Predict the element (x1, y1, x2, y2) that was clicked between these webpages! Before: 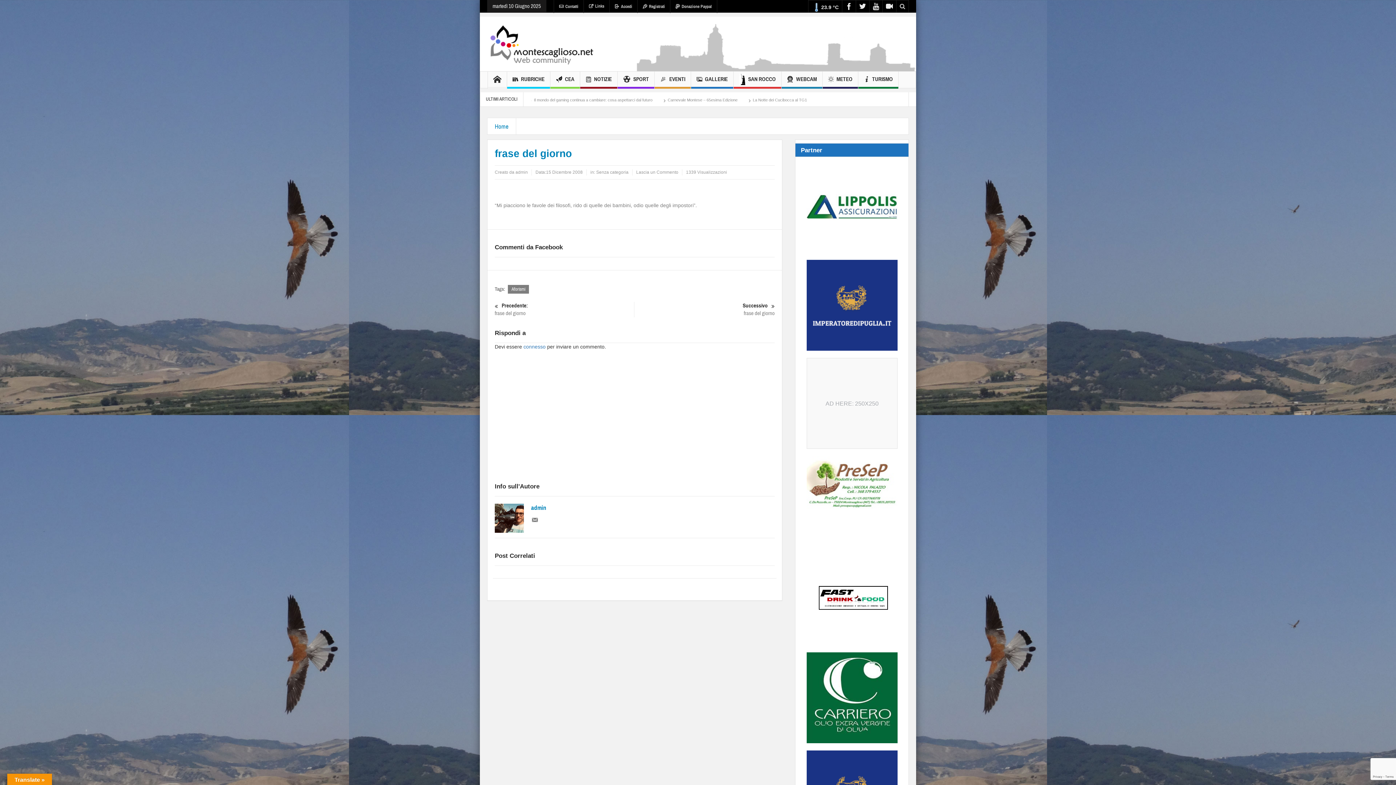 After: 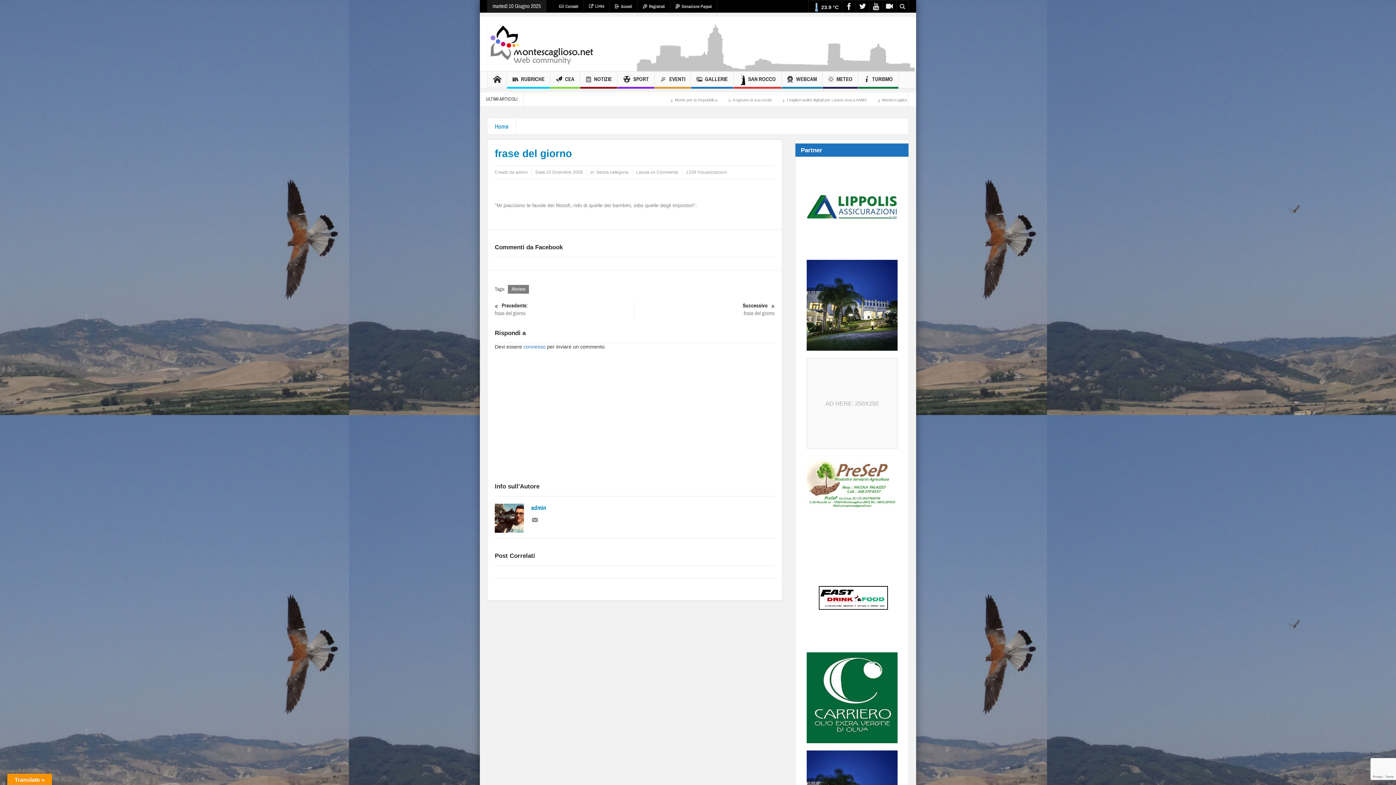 Action: bbox: (806, 480, 897, 486)